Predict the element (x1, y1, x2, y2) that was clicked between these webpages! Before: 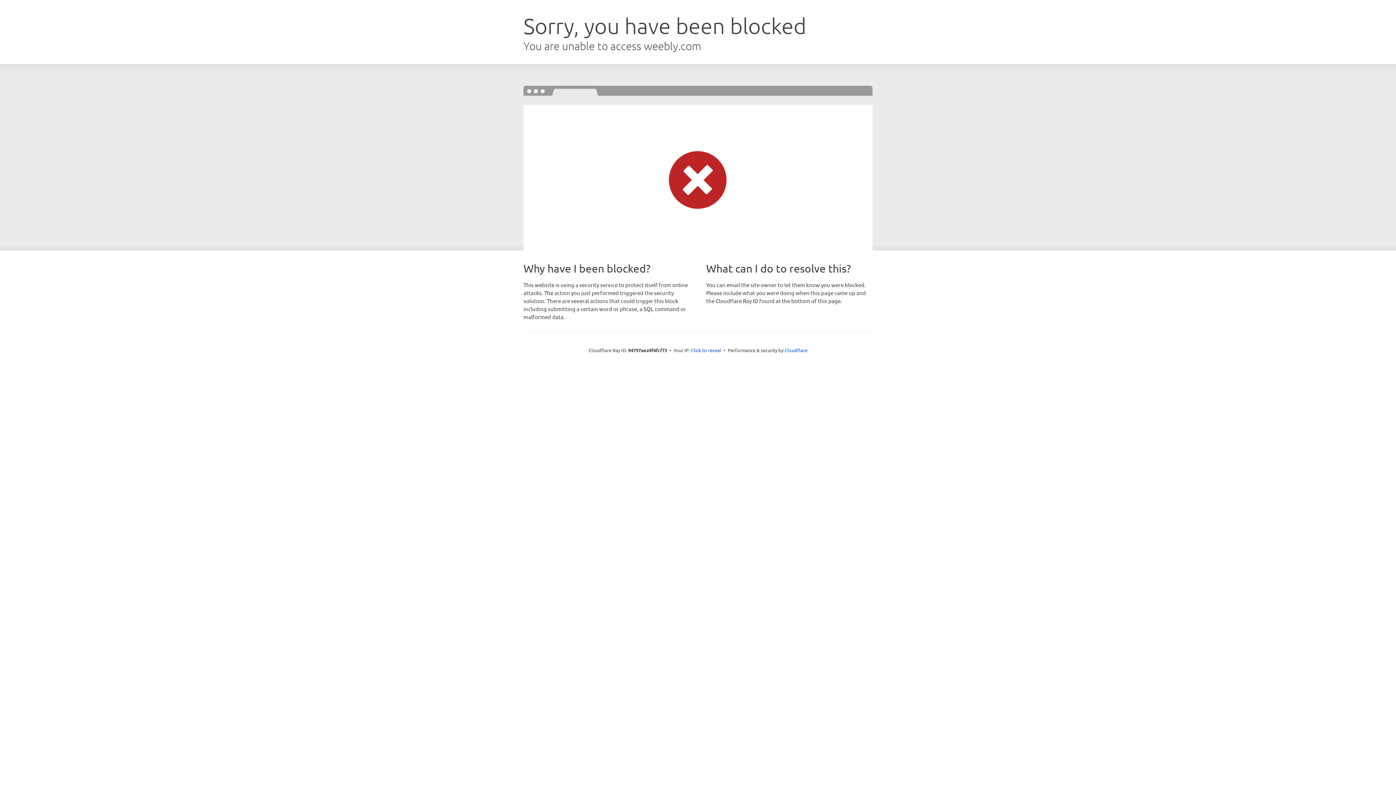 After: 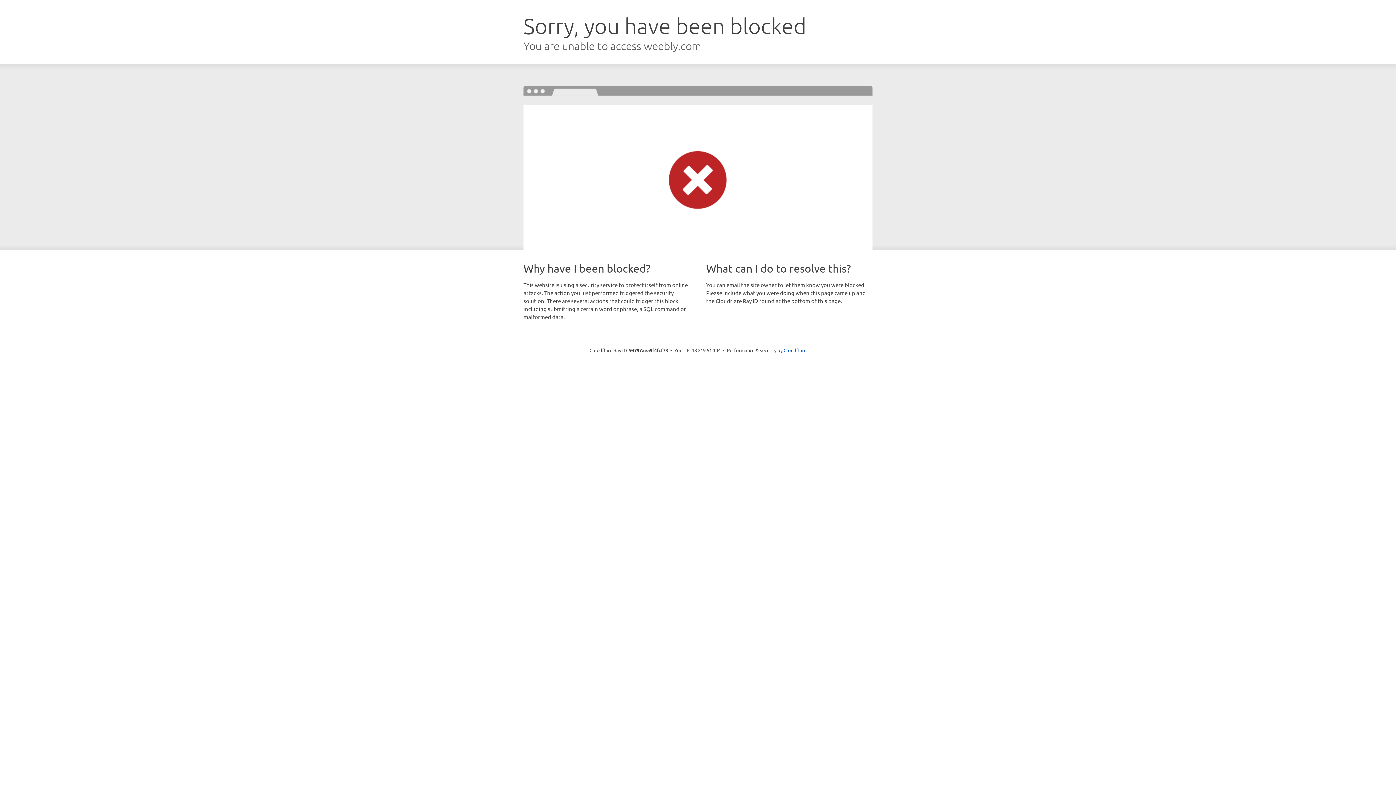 Action: label: Click to reveal bbox: (691, 346, 721, 353)